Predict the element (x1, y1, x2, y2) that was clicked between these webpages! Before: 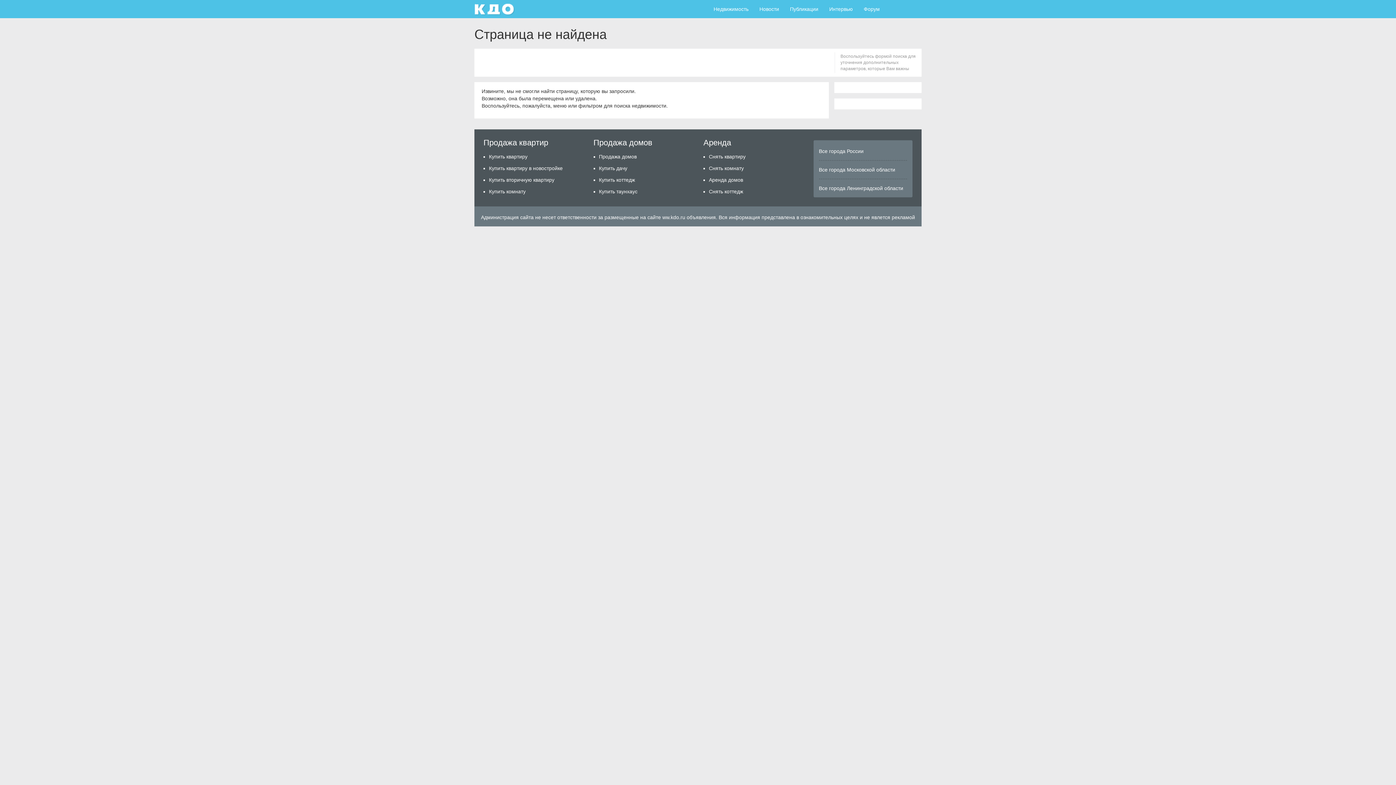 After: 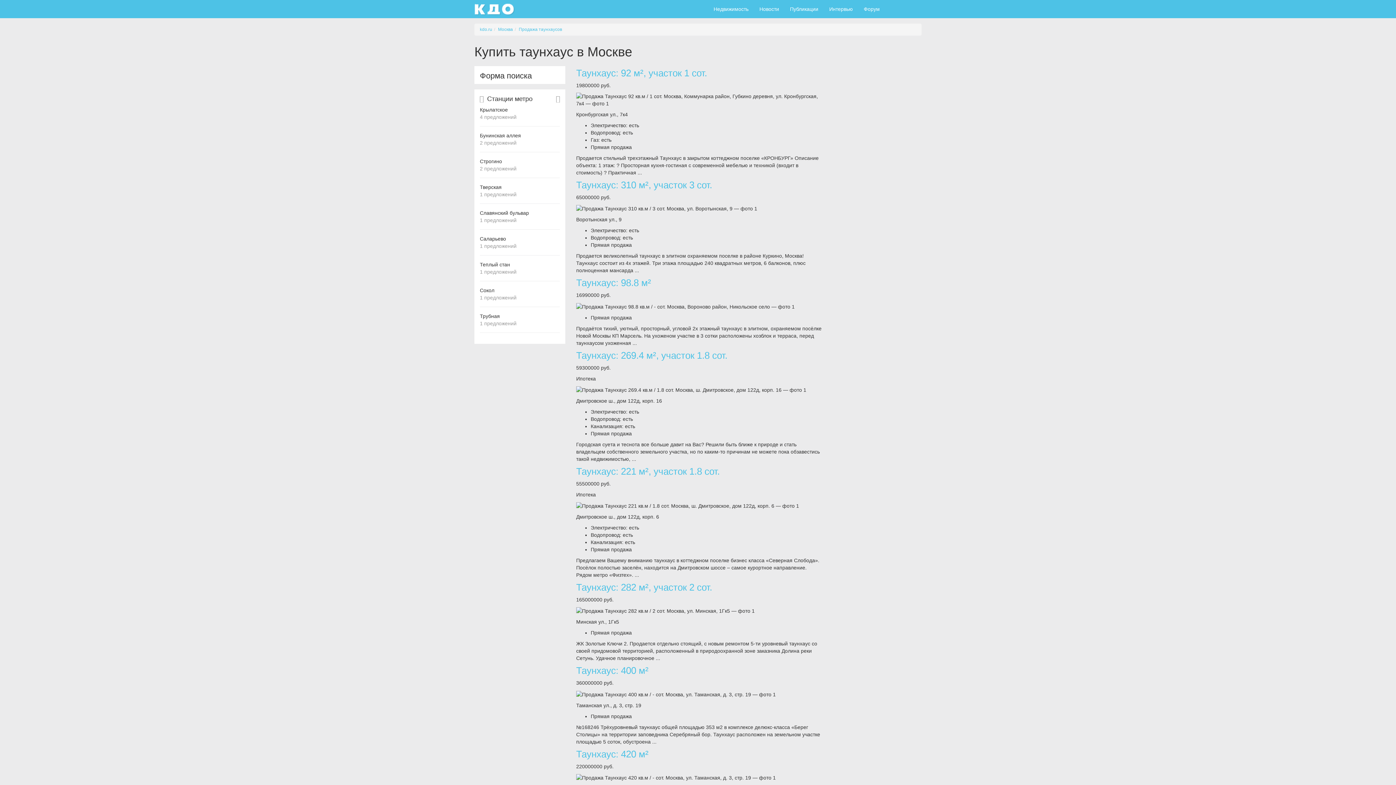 Action: bbox: (599, 185, 692, 197) label: Купить таунхаус